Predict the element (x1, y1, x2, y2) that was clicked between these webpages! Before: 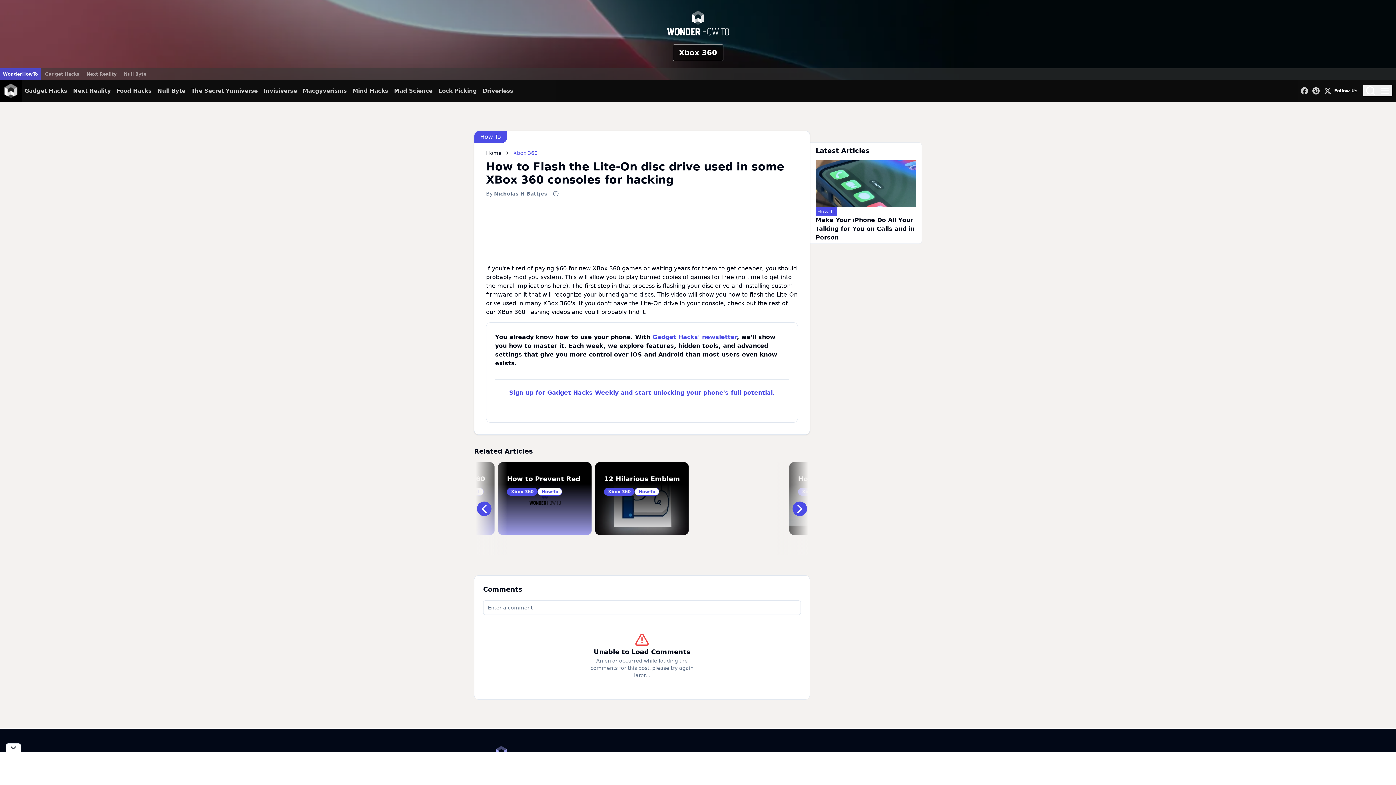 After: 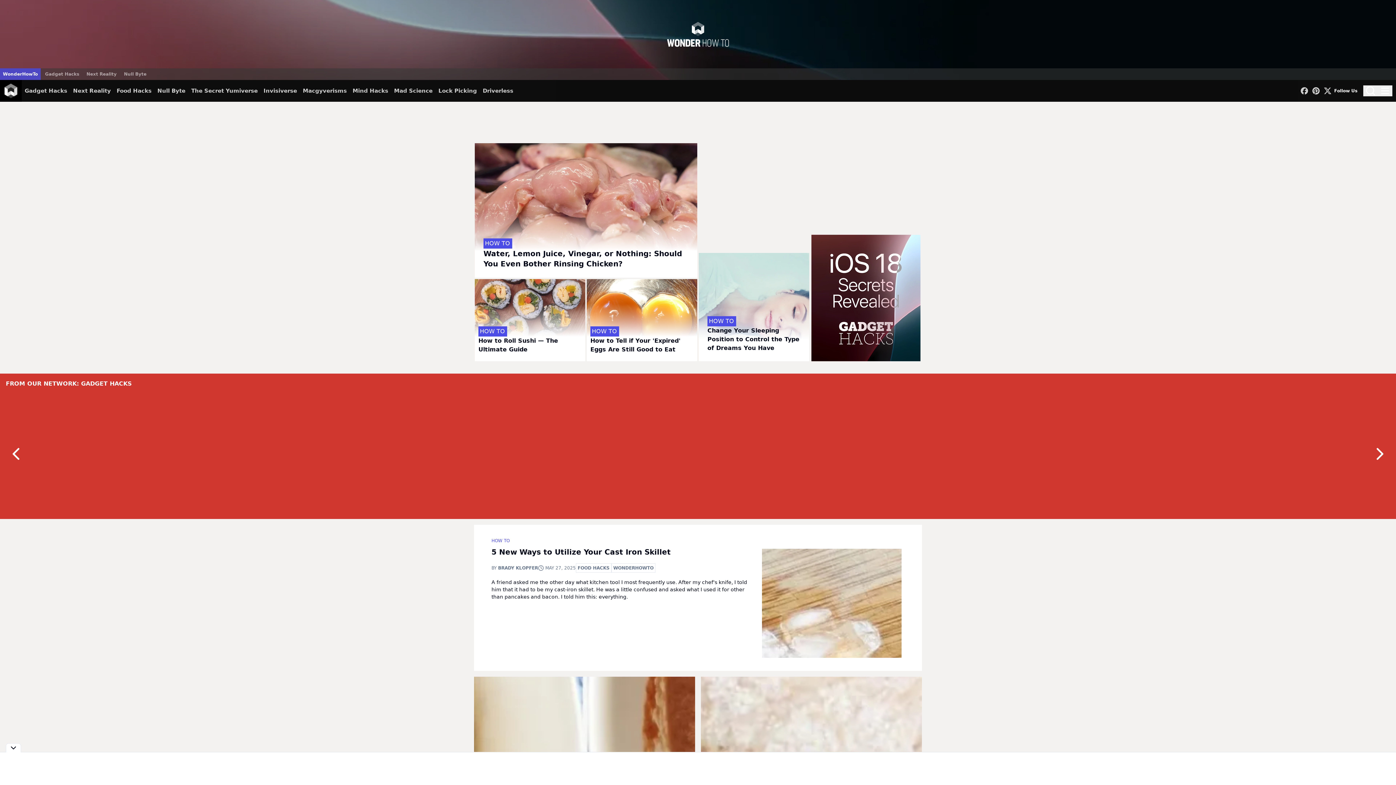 Action: bbox: (0, 80, 21, 101)